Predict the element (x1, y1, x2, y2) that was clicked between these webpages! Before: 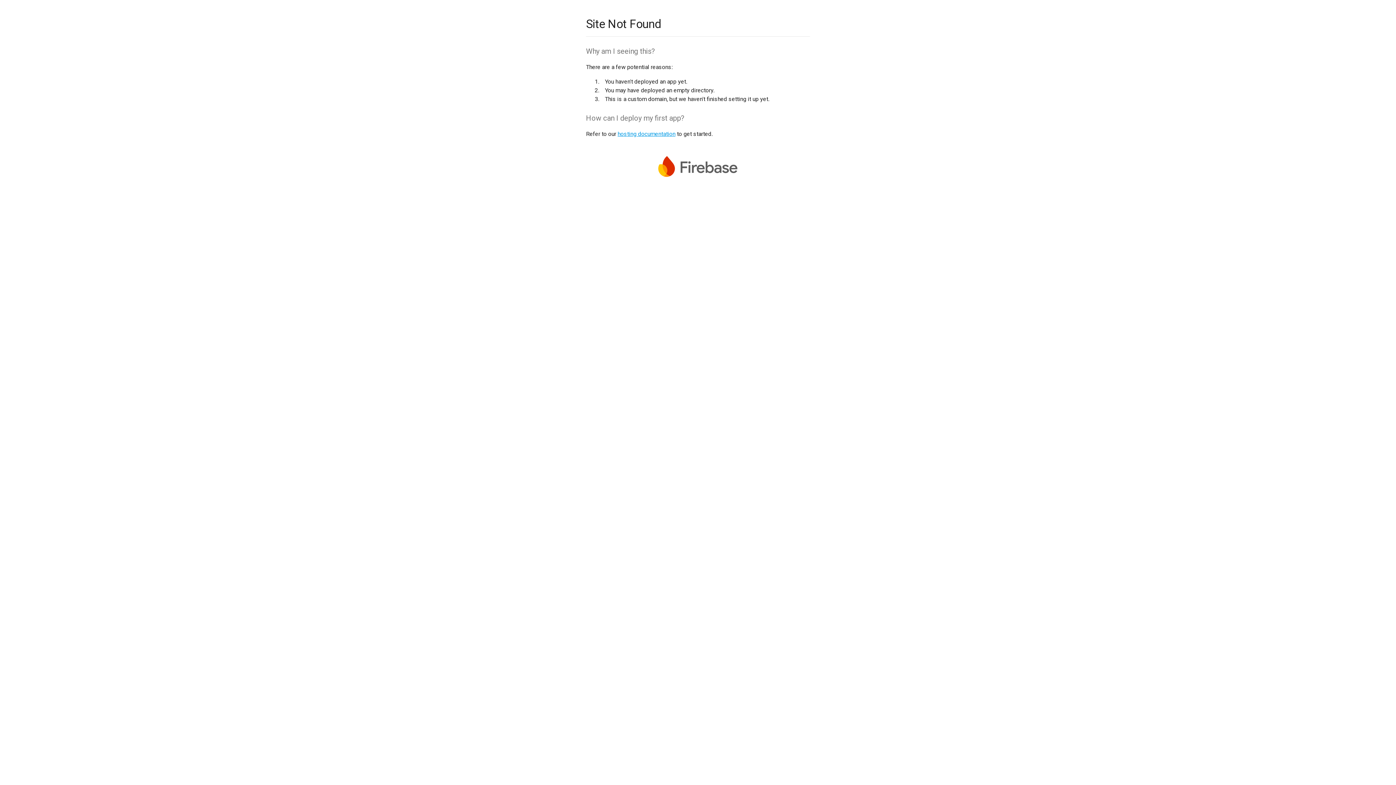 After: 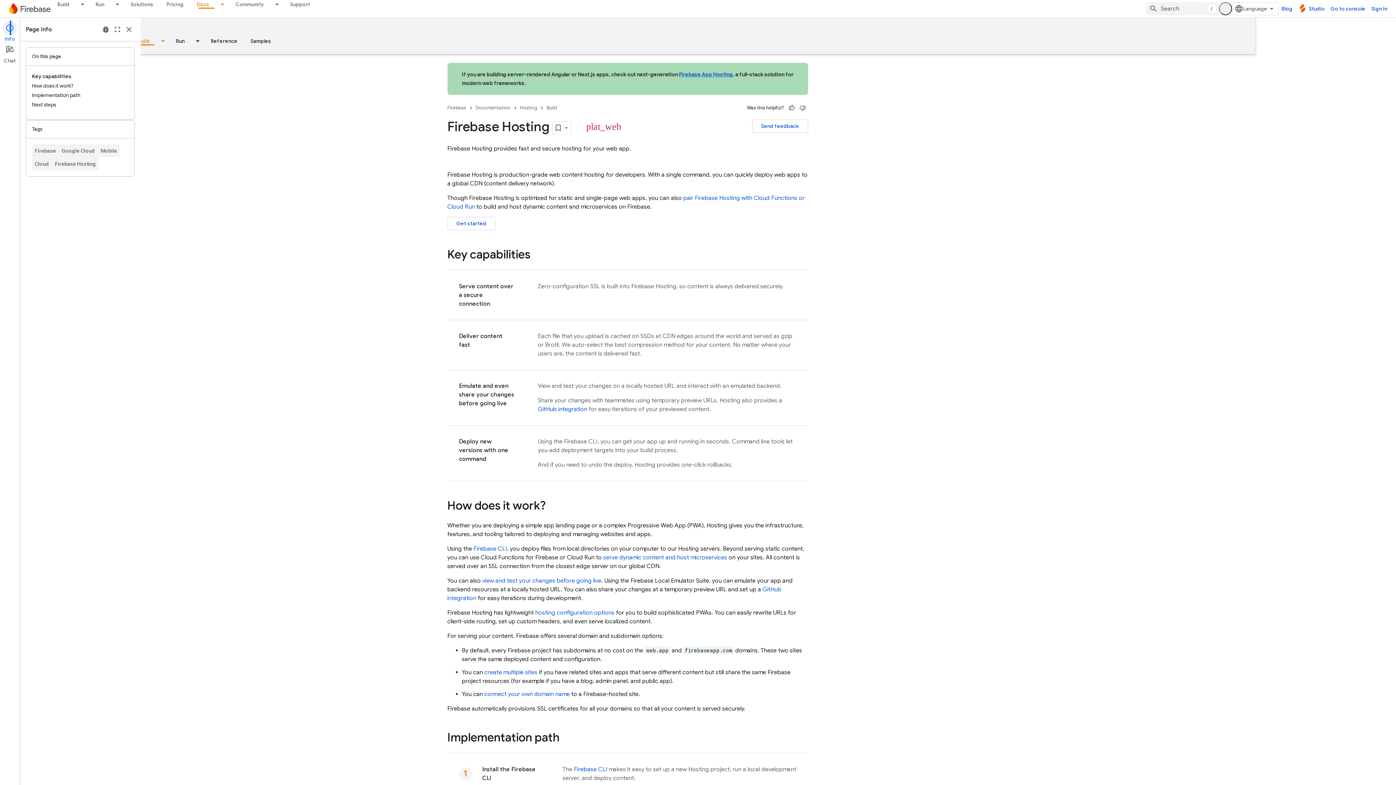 Action: label: hosting documentation bbox: (617, 130, 675, 137)